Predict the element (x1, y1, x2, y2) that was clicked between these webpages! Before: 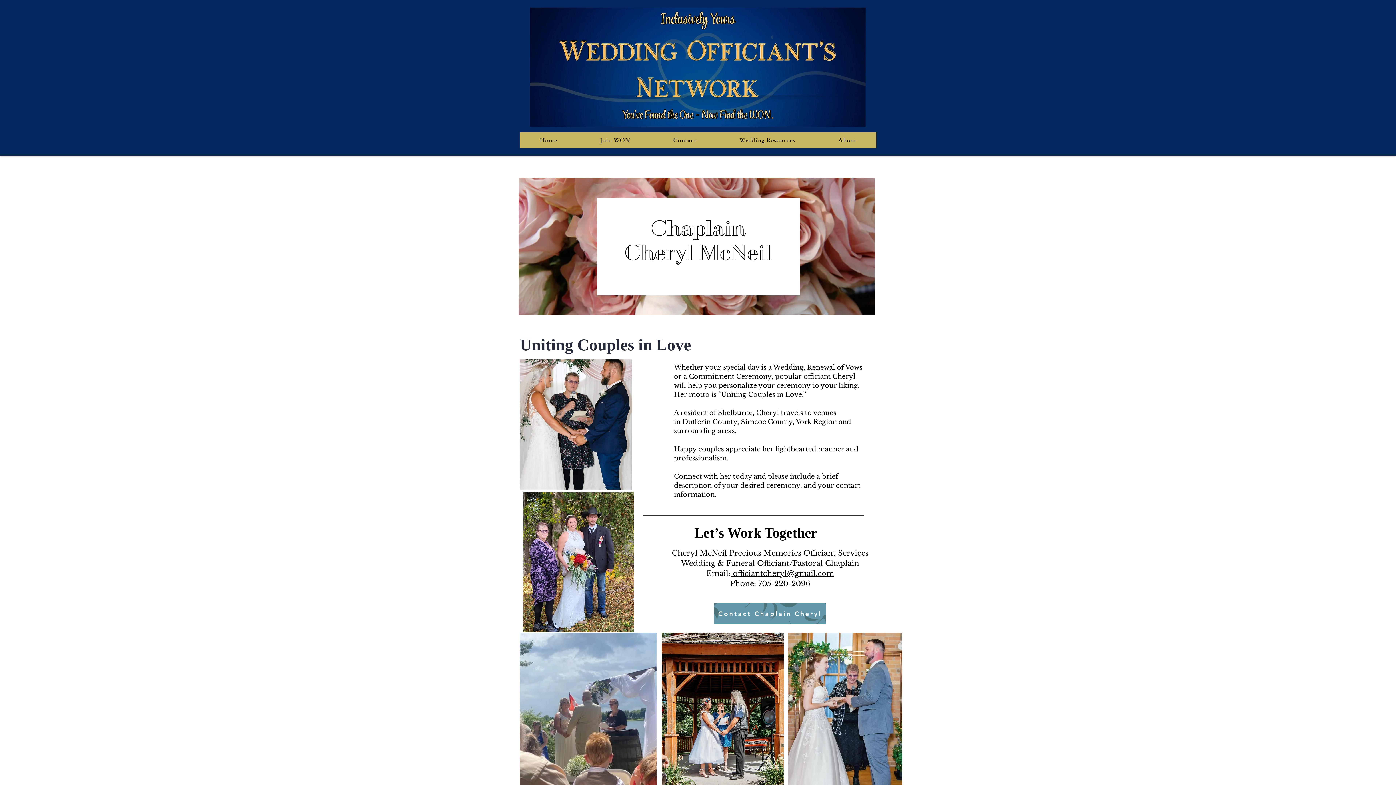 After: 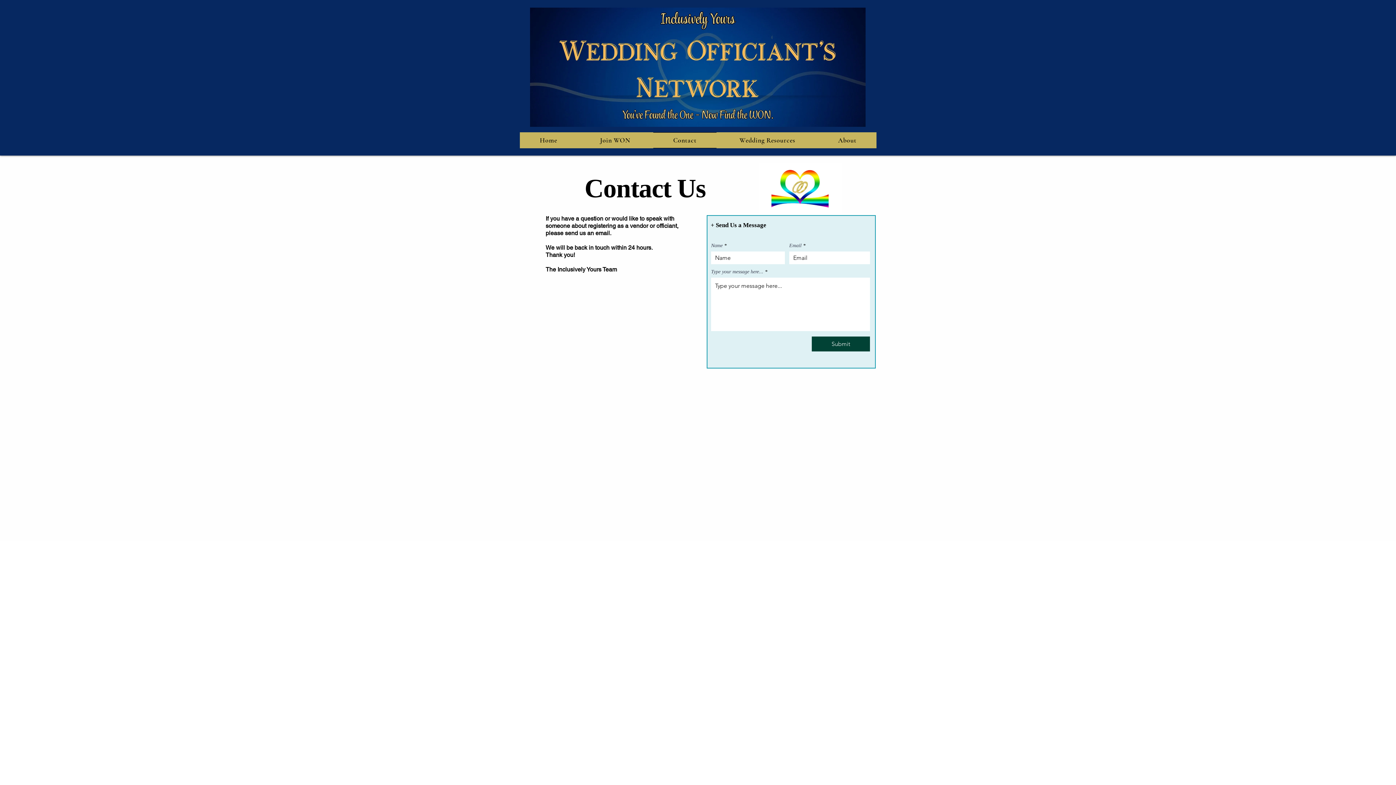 Action: label: Contact bbox: (653, 132, 716, 148)